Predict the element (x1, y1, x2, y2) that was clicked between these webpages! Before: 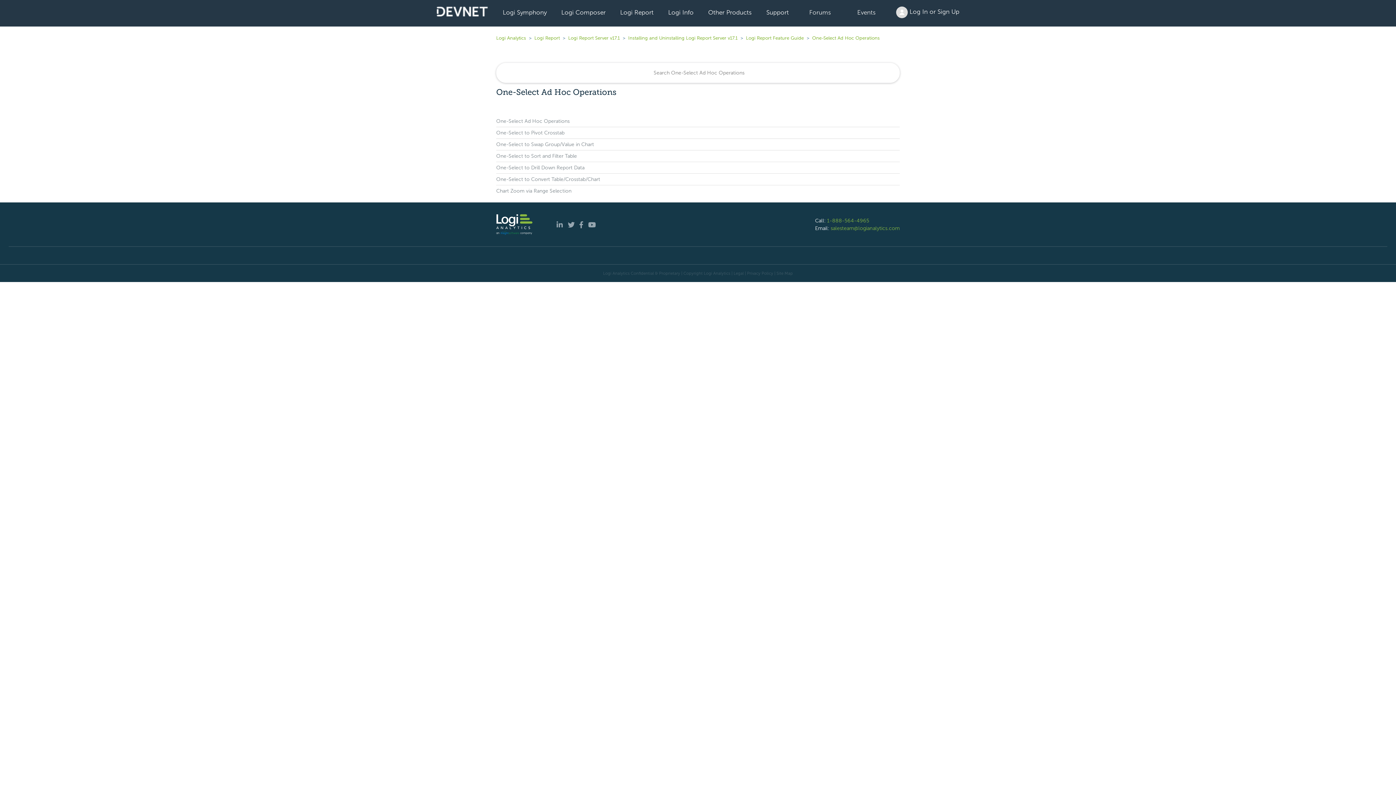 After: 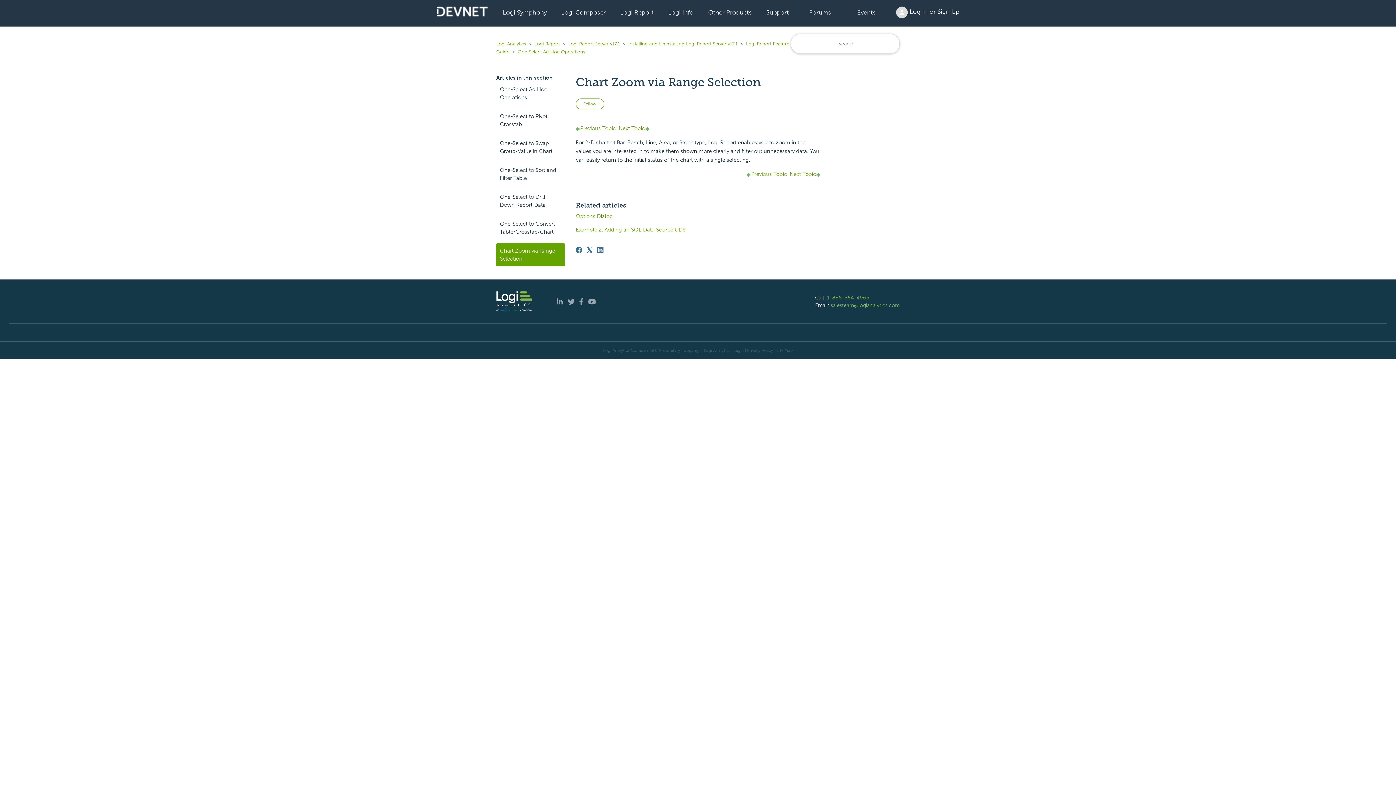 Action: bbox: (496, 188, 571, 194) label: Chart Zoom via Range Selection